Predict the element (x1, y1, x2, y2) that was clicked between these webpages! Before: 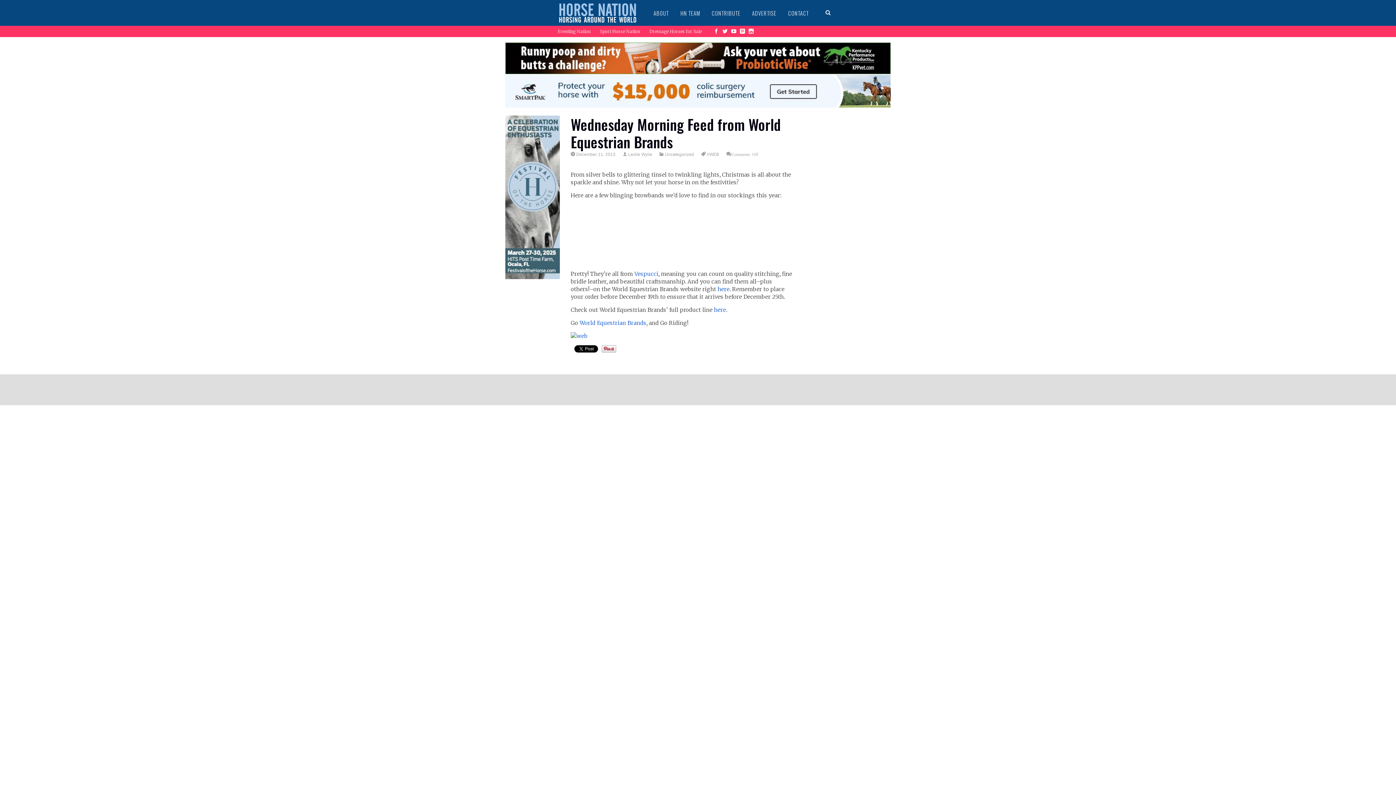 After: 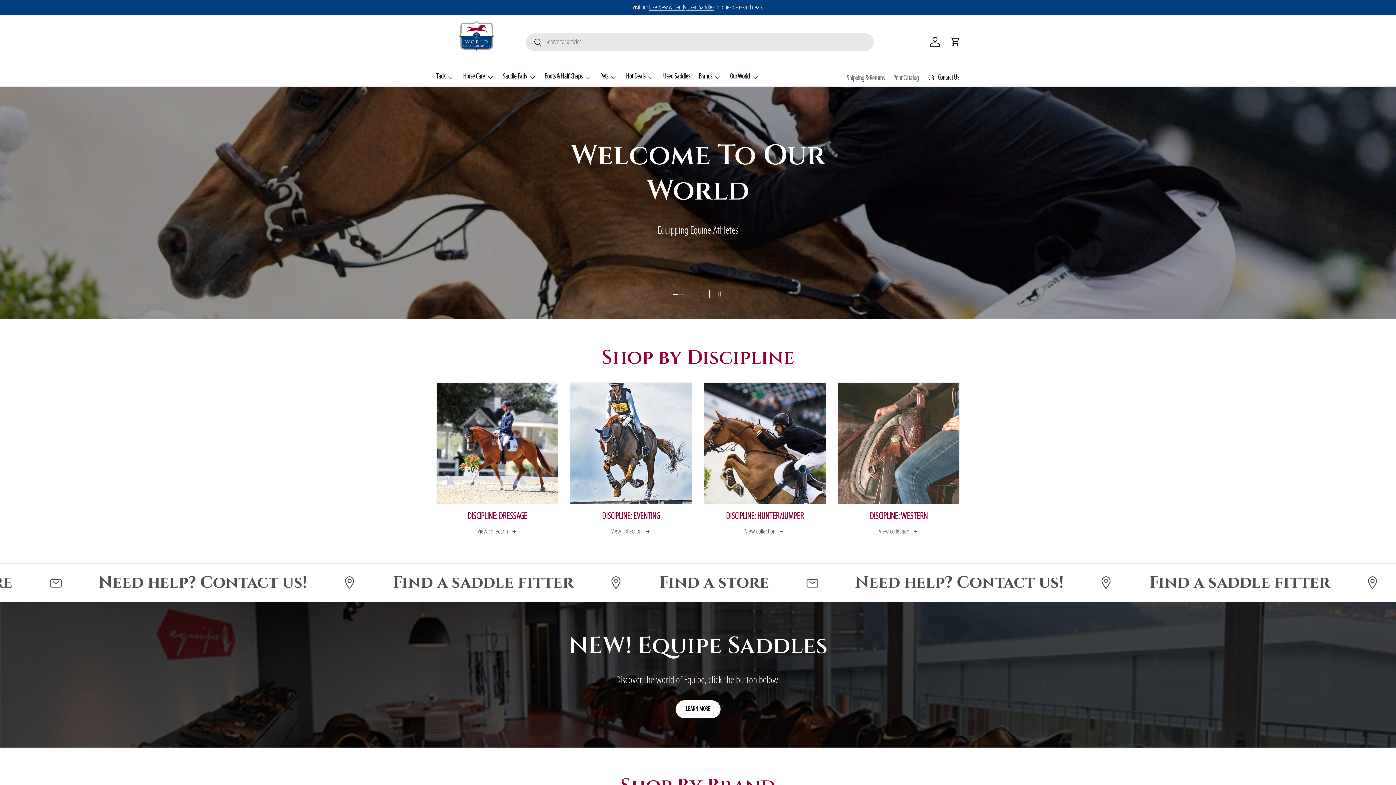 Action: bbox: (579, 319, 646, 326) label: World Equestrian Brands